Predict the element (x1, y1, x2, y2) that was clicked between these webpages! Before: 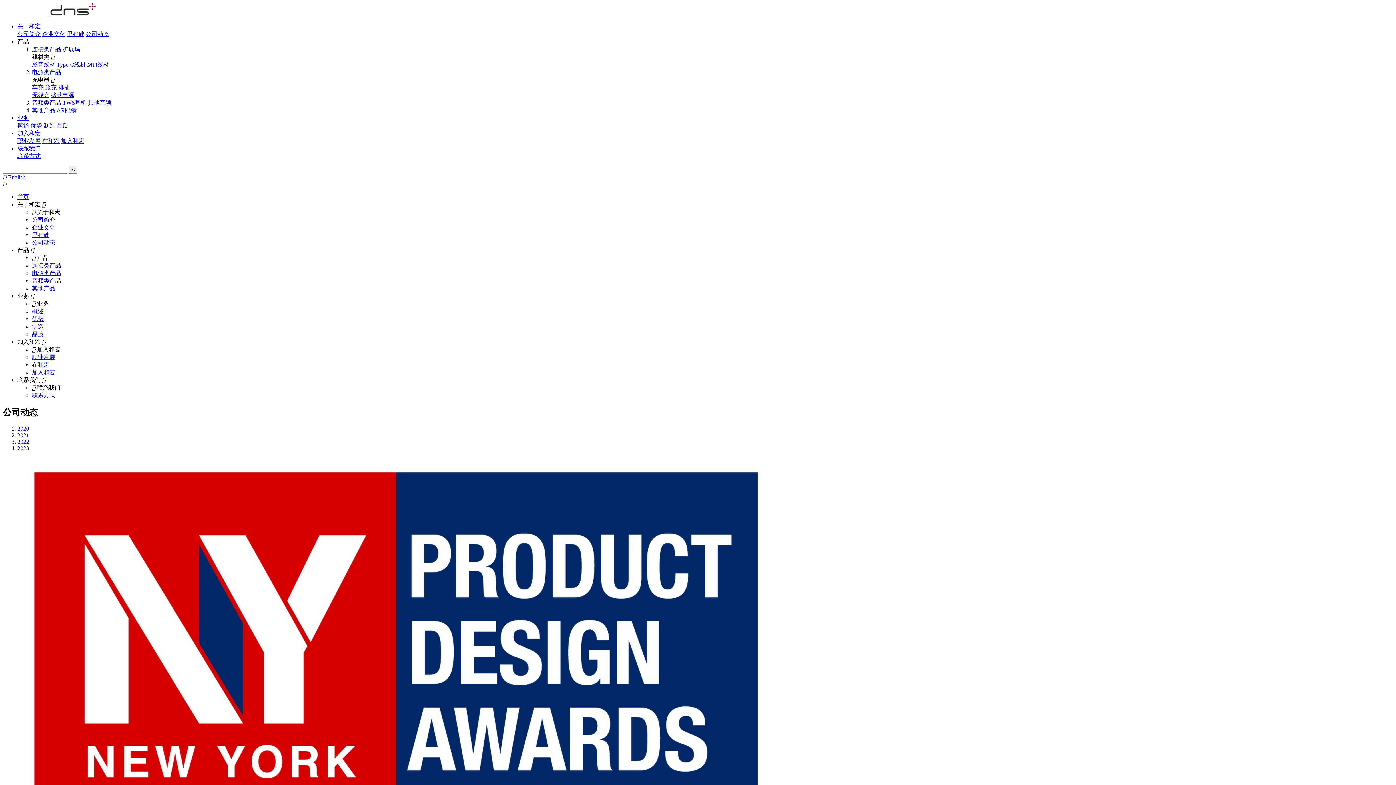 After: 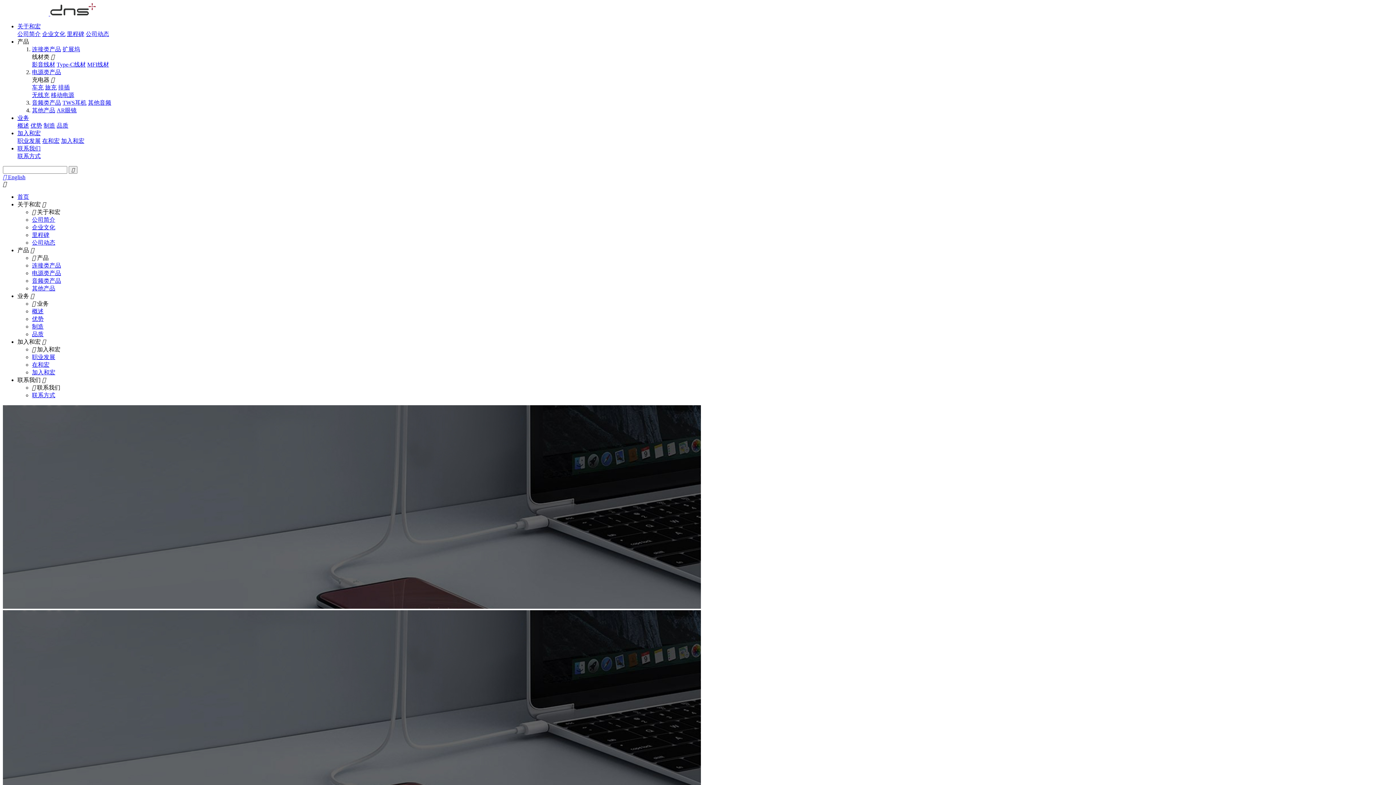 Action: bbox: (32, 277, 61, 284) label: 音频类产品